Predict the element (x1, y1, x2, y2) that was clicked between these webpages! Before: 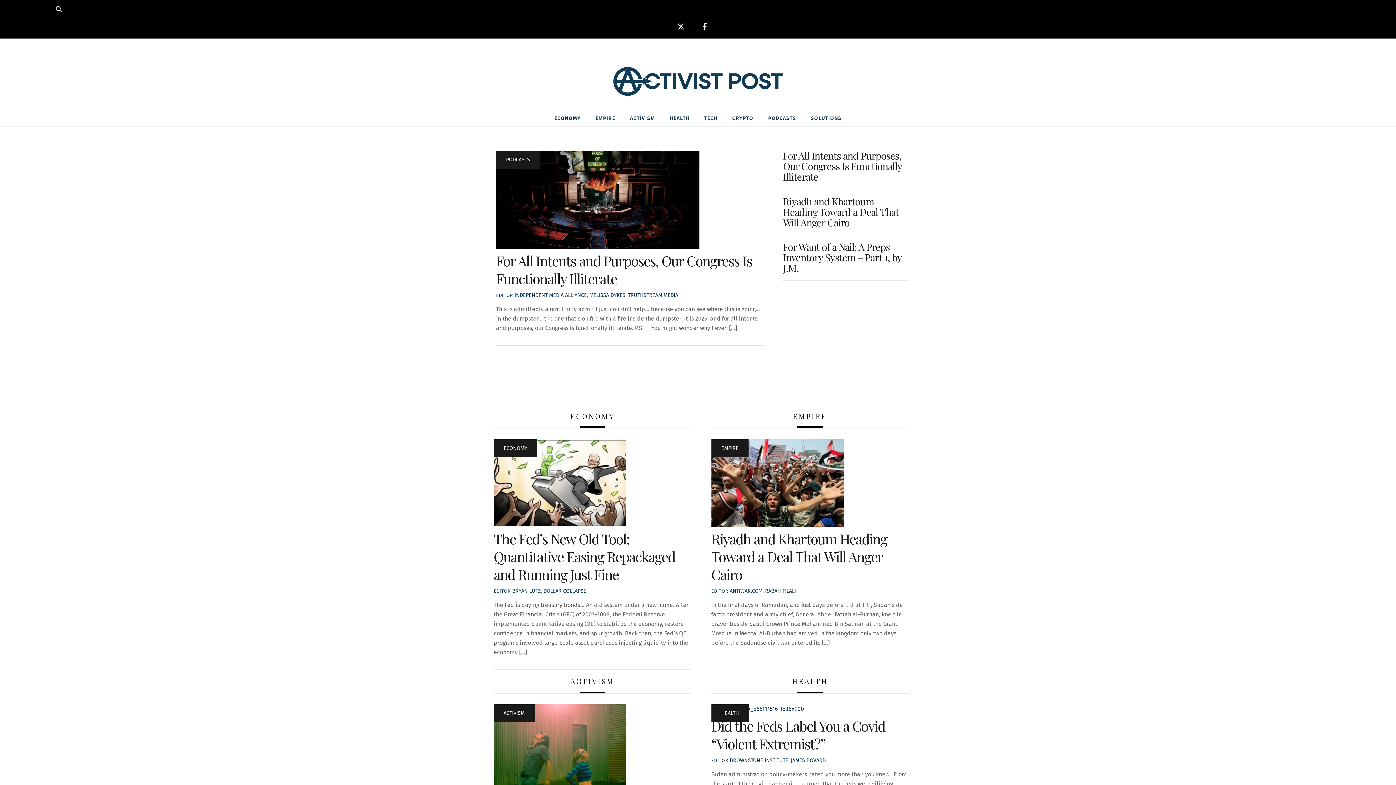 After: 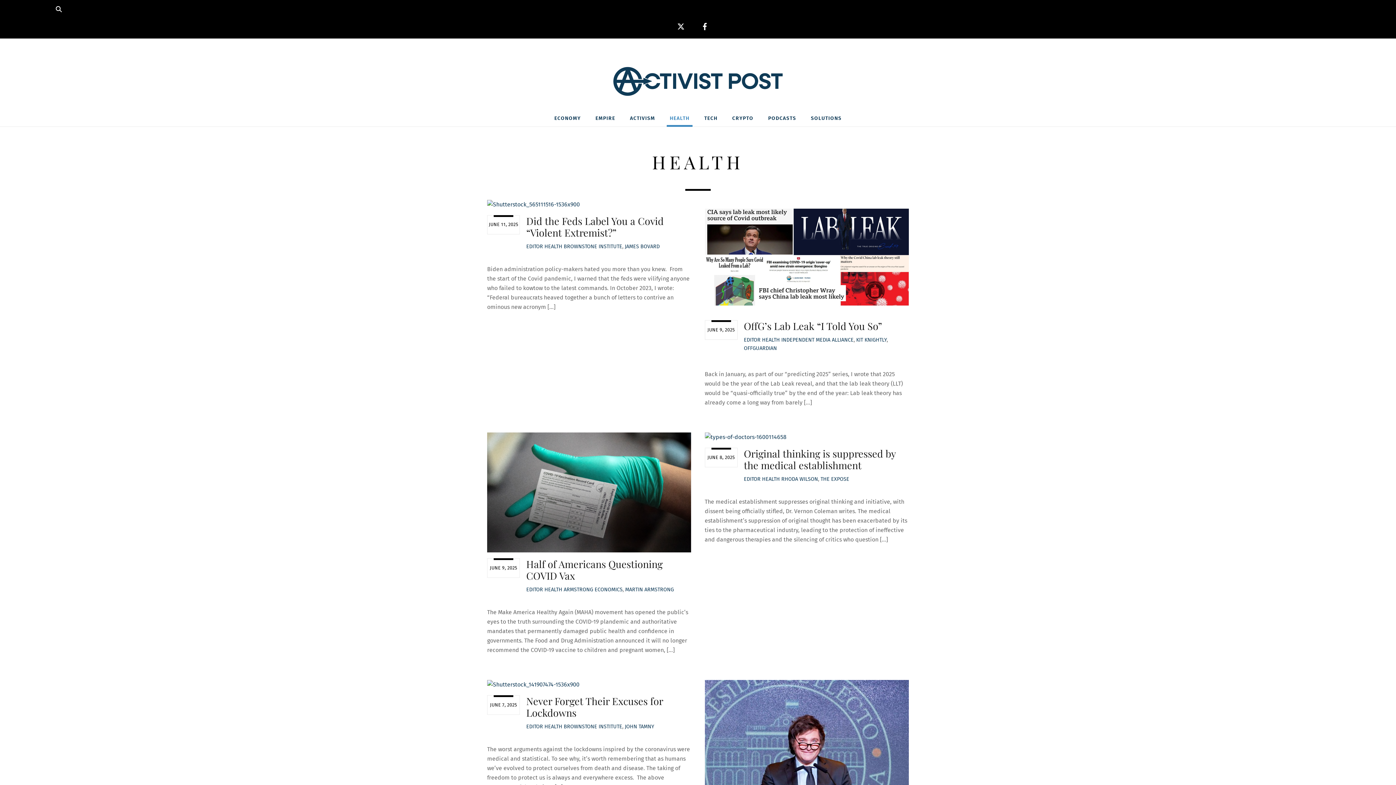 Action: label: HEALTH bbox: (666, 110, 692, 126)